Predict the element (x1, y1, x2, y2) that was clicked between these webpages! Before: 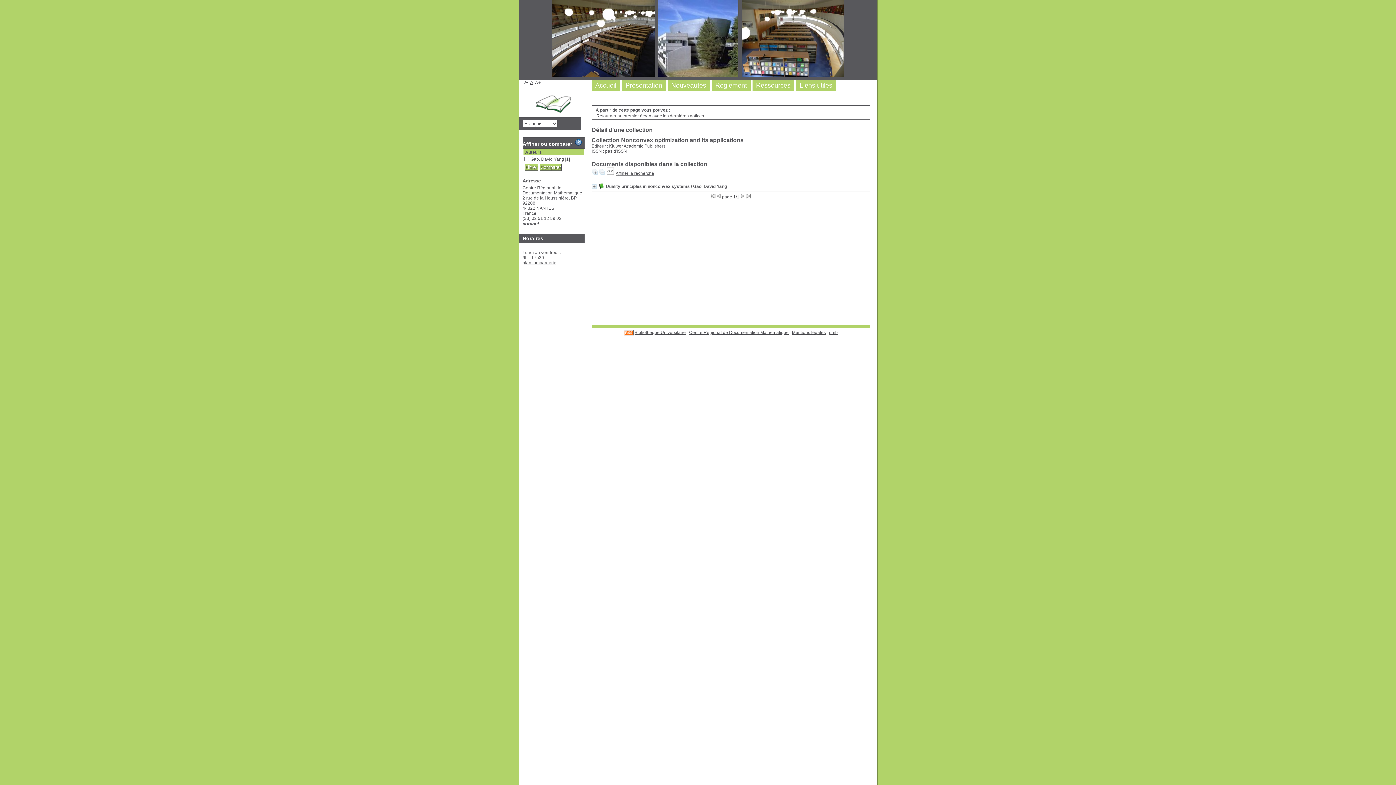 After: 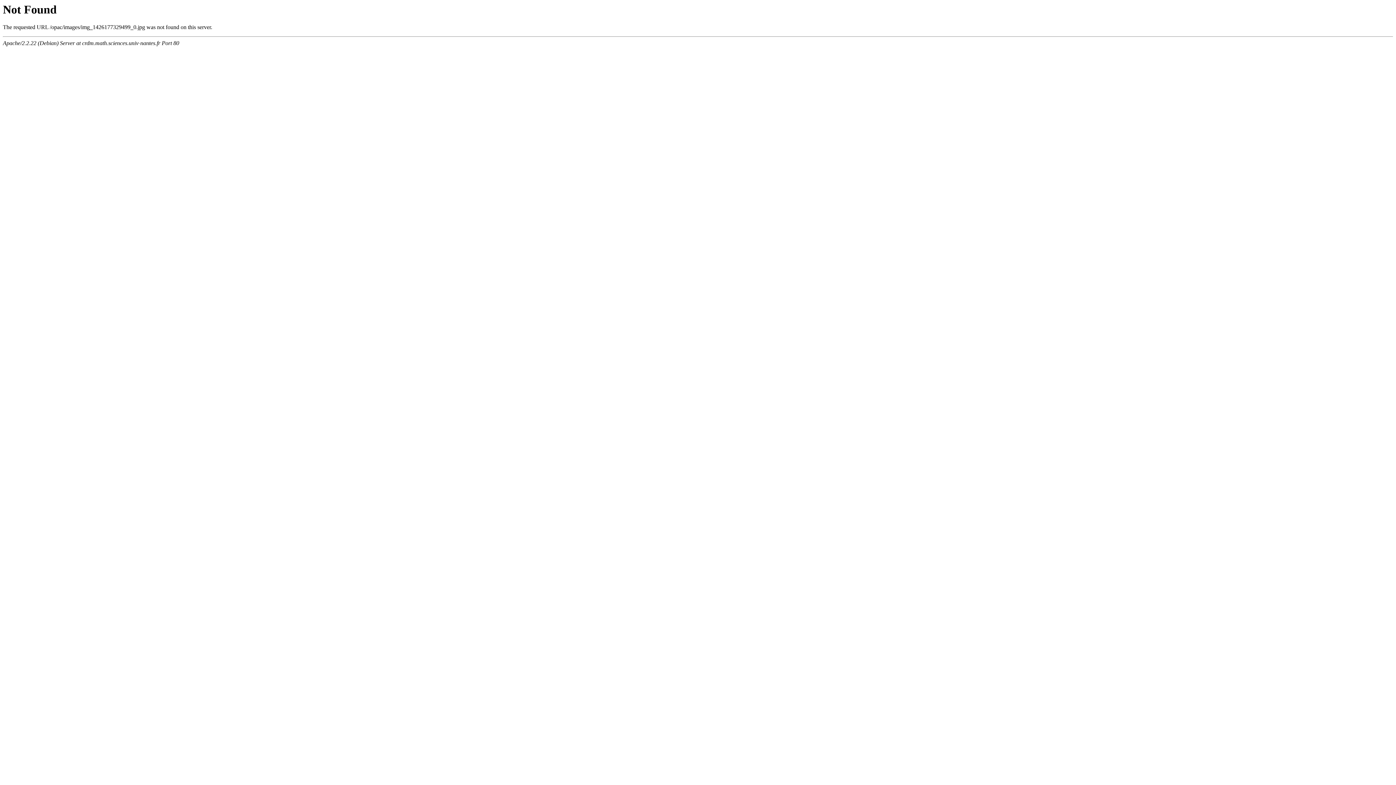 Action: bbox: (522, 260, 556, 265) label: plan lombarderie